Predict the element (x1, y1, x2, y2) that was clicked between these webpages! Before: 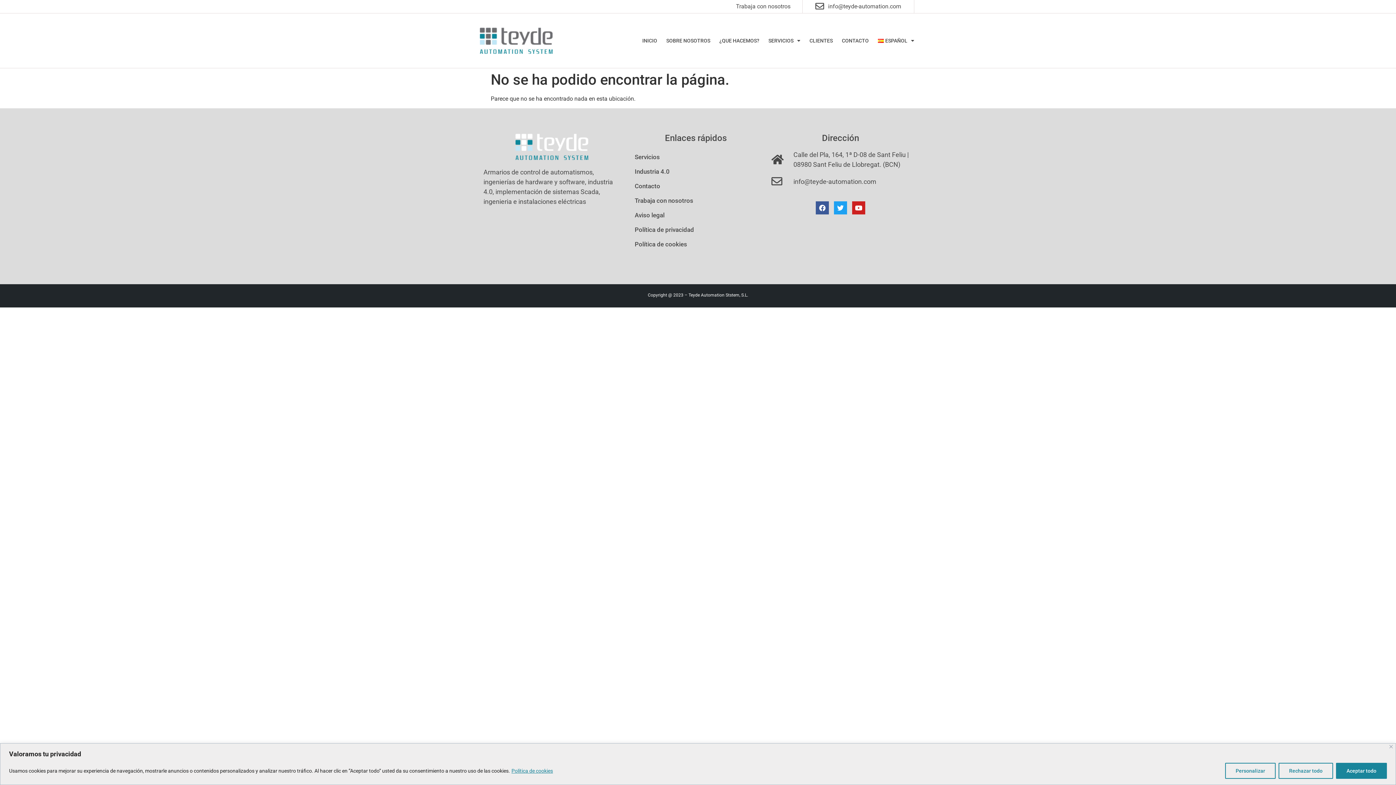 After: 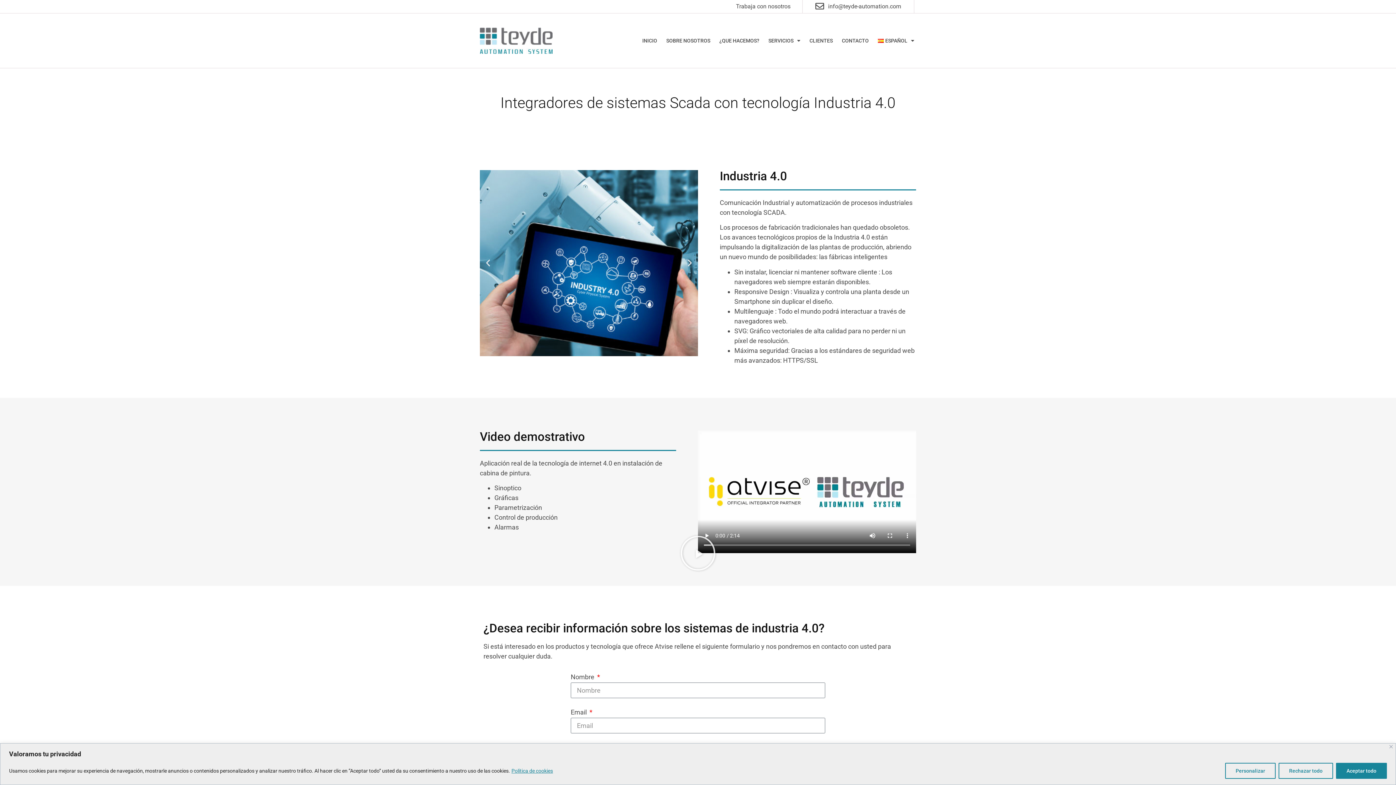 Action: label: Industria 4.0 bbox: (627, 164, 764, 179)